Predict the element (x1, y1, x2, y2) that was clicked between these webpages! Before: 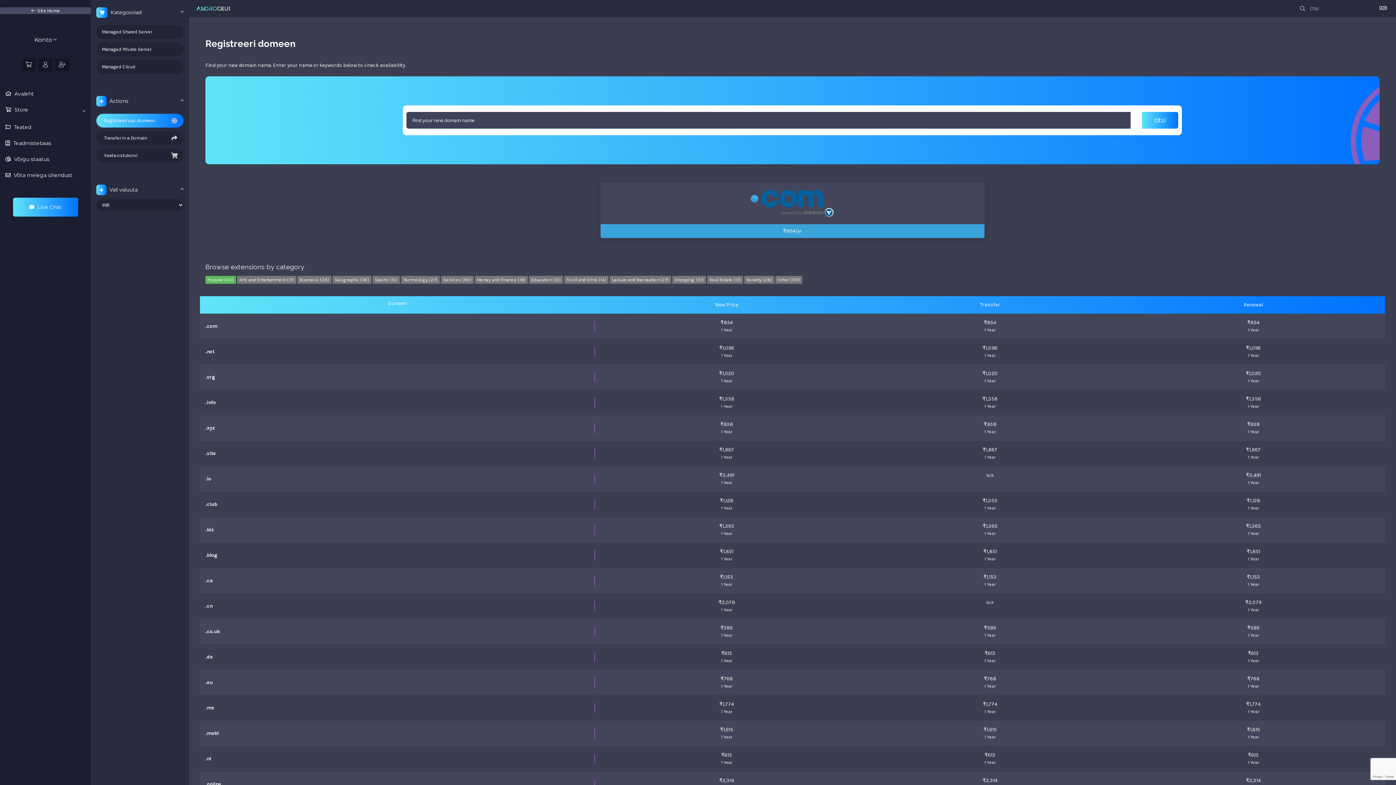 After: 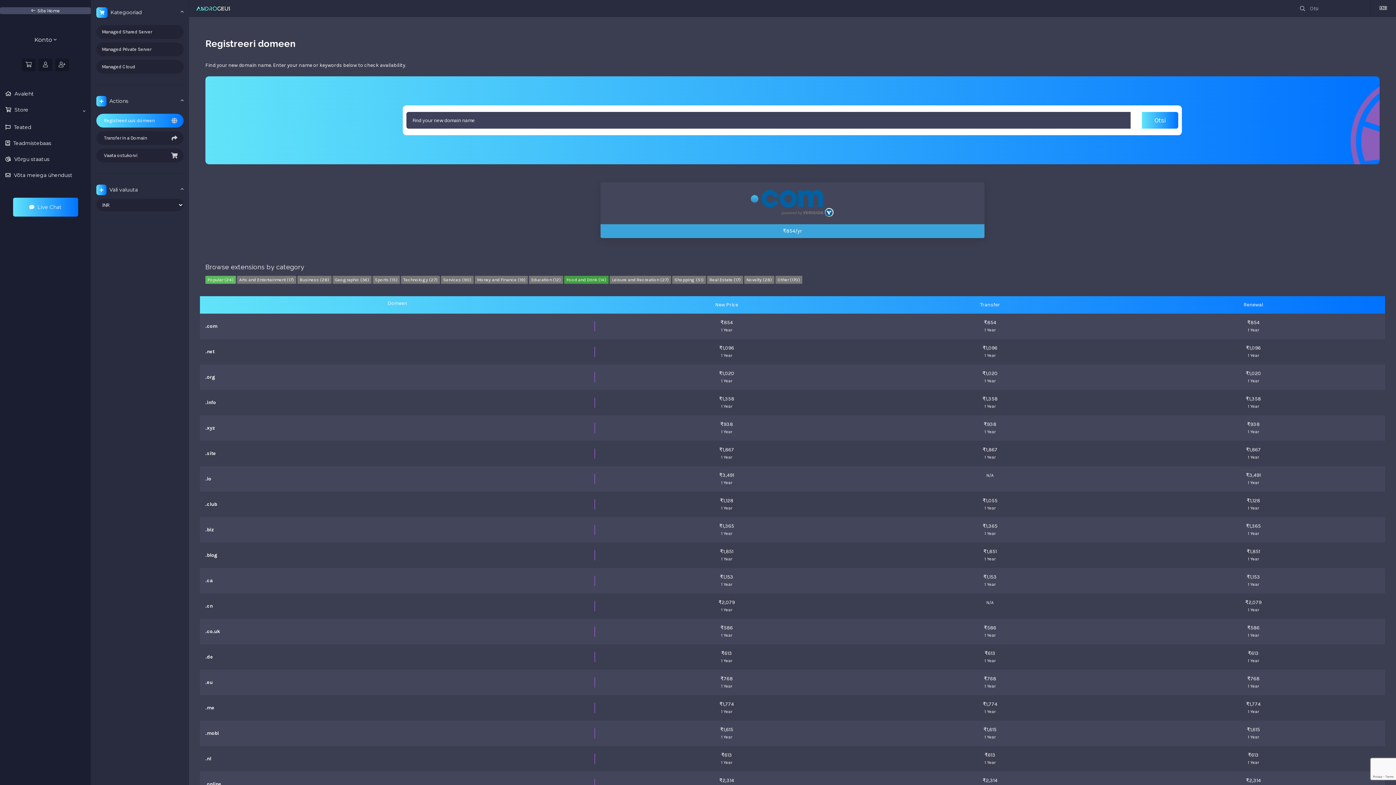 Action: bbox: (564, 276, 608, 284) label: Food and Drink (14)